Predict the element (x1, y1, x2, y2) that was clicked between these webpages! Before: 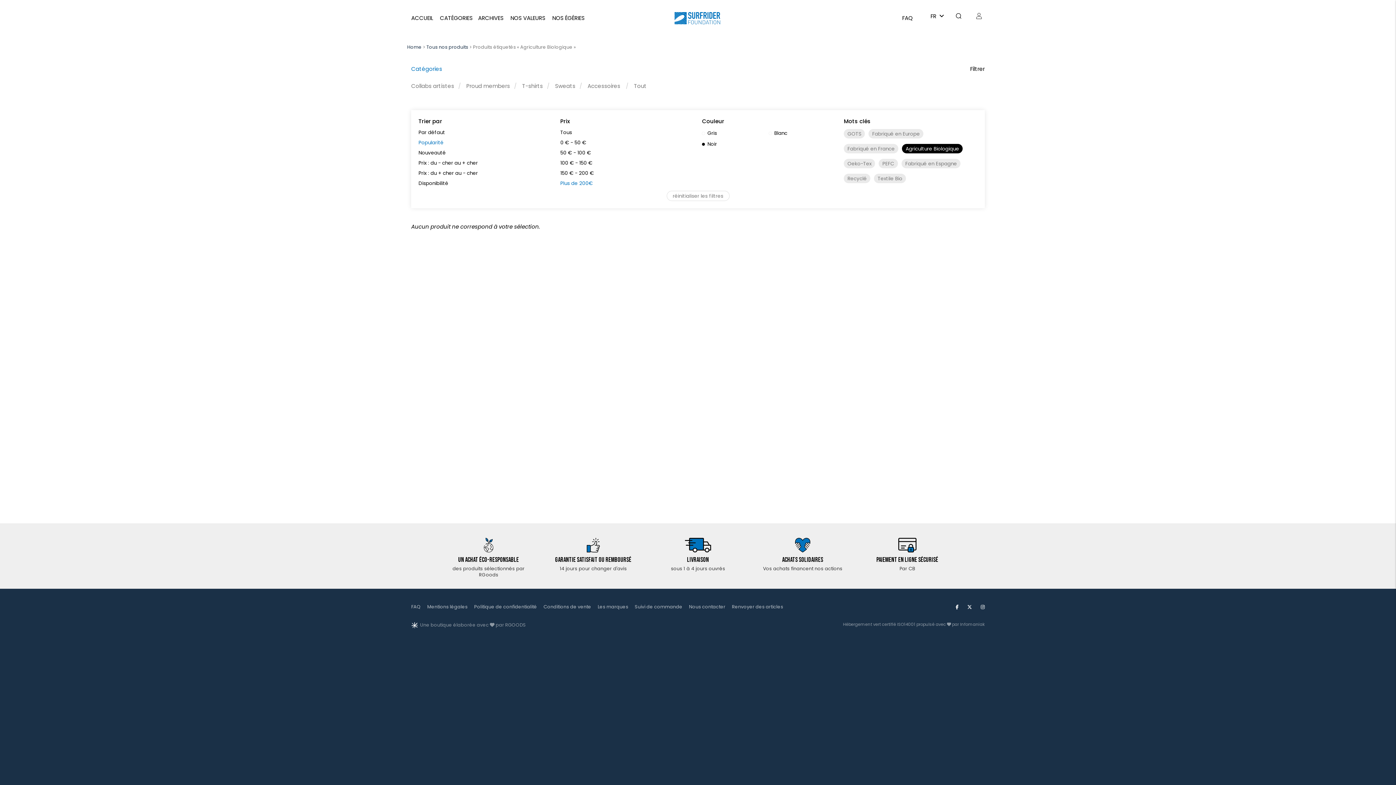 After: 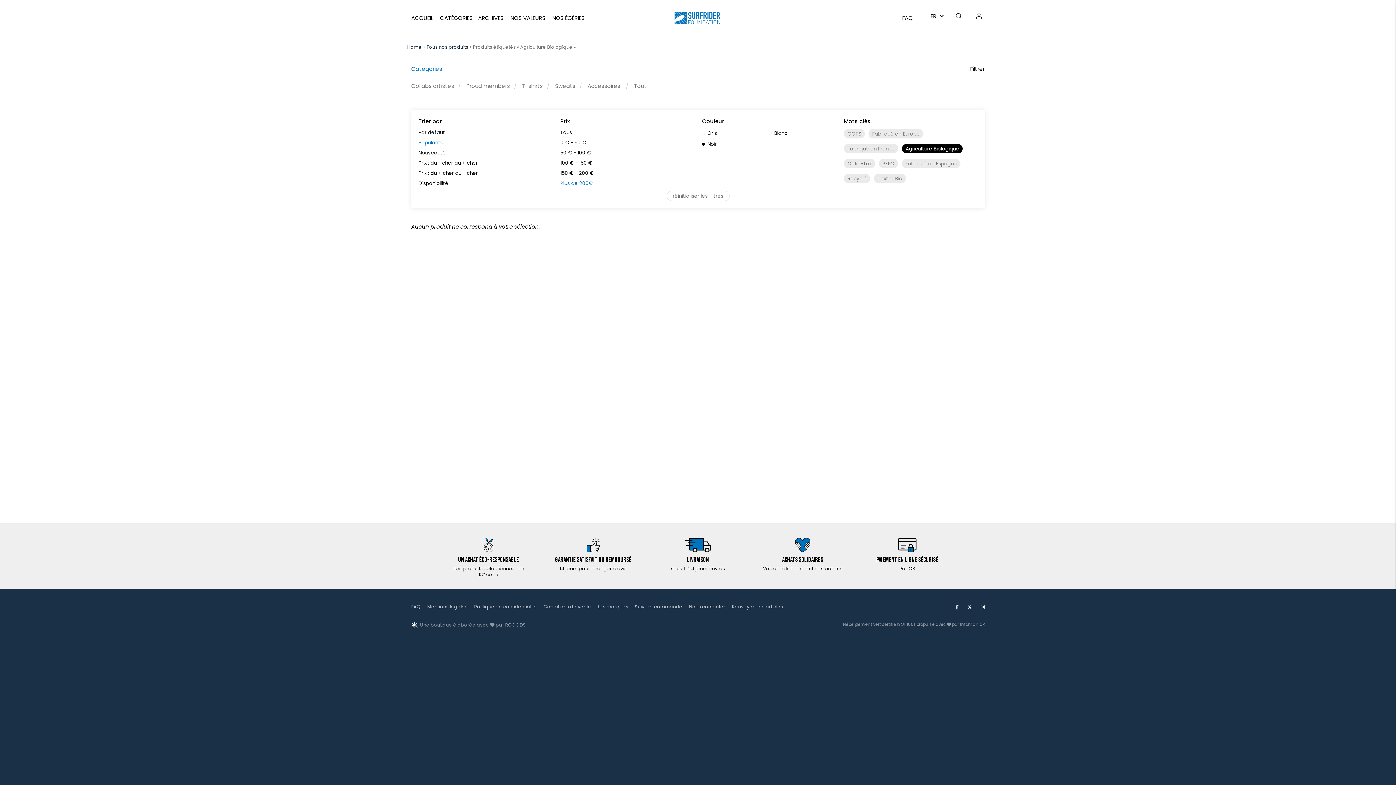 Action: bbox: (980, 604, 984, 610)